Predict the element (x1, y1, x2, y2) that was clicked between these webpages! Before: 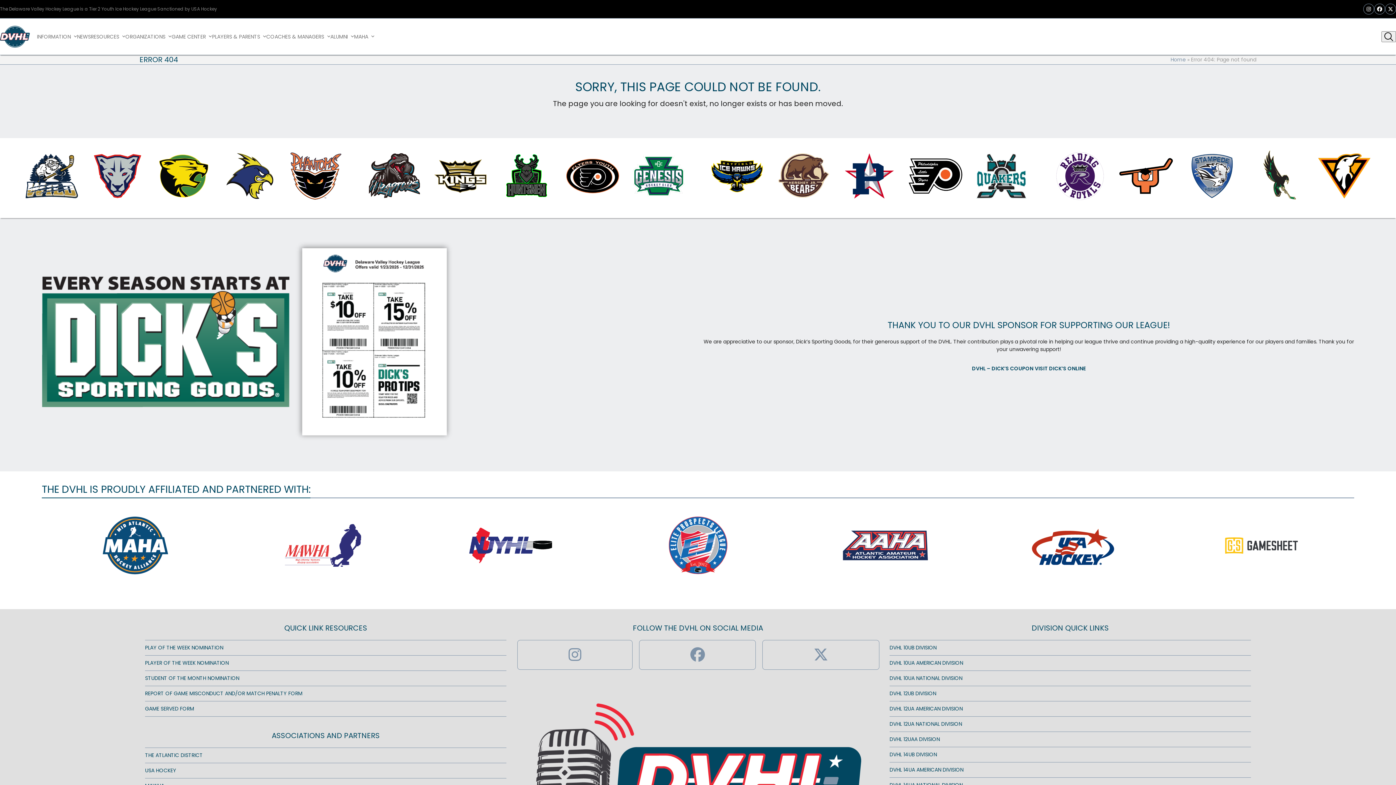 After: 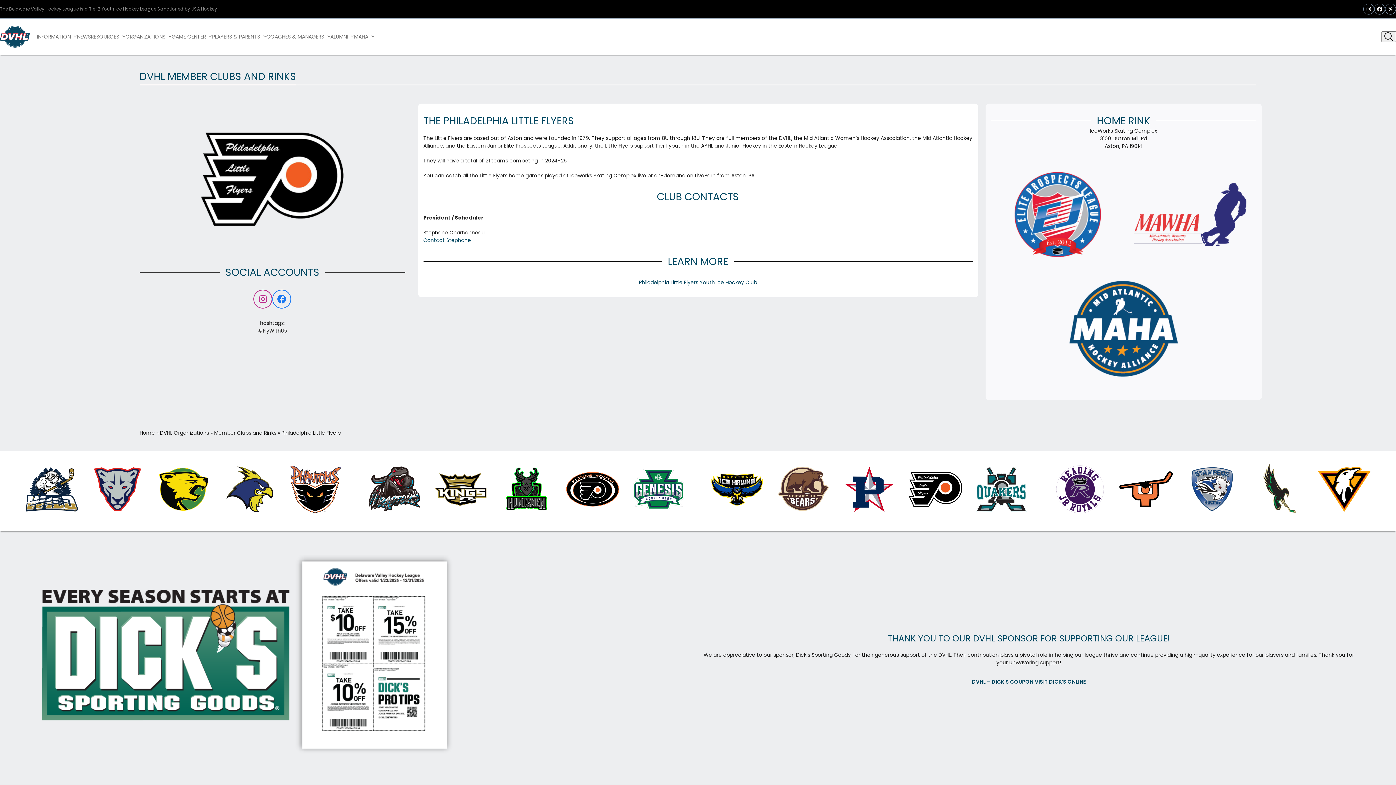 Action: bbox: (907, 172, 964, 179)